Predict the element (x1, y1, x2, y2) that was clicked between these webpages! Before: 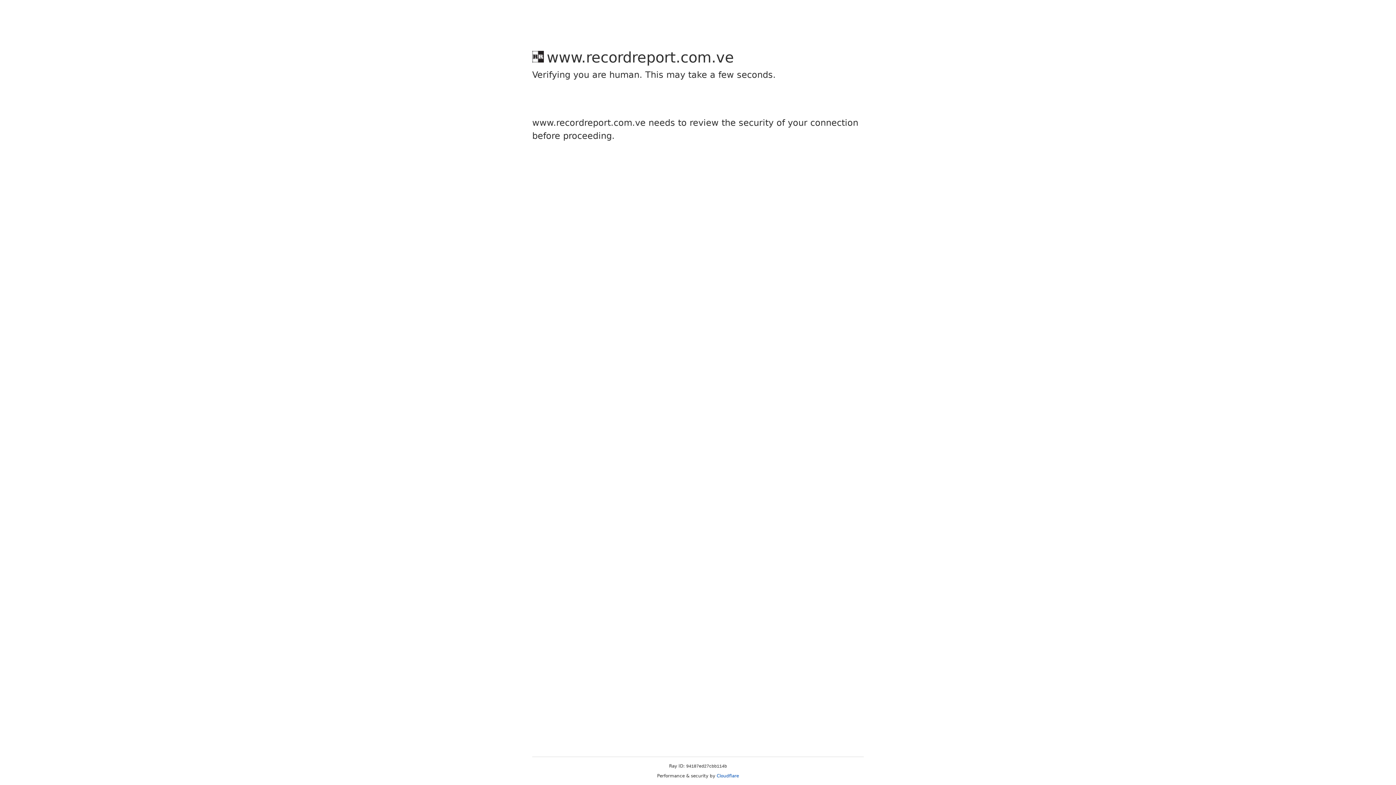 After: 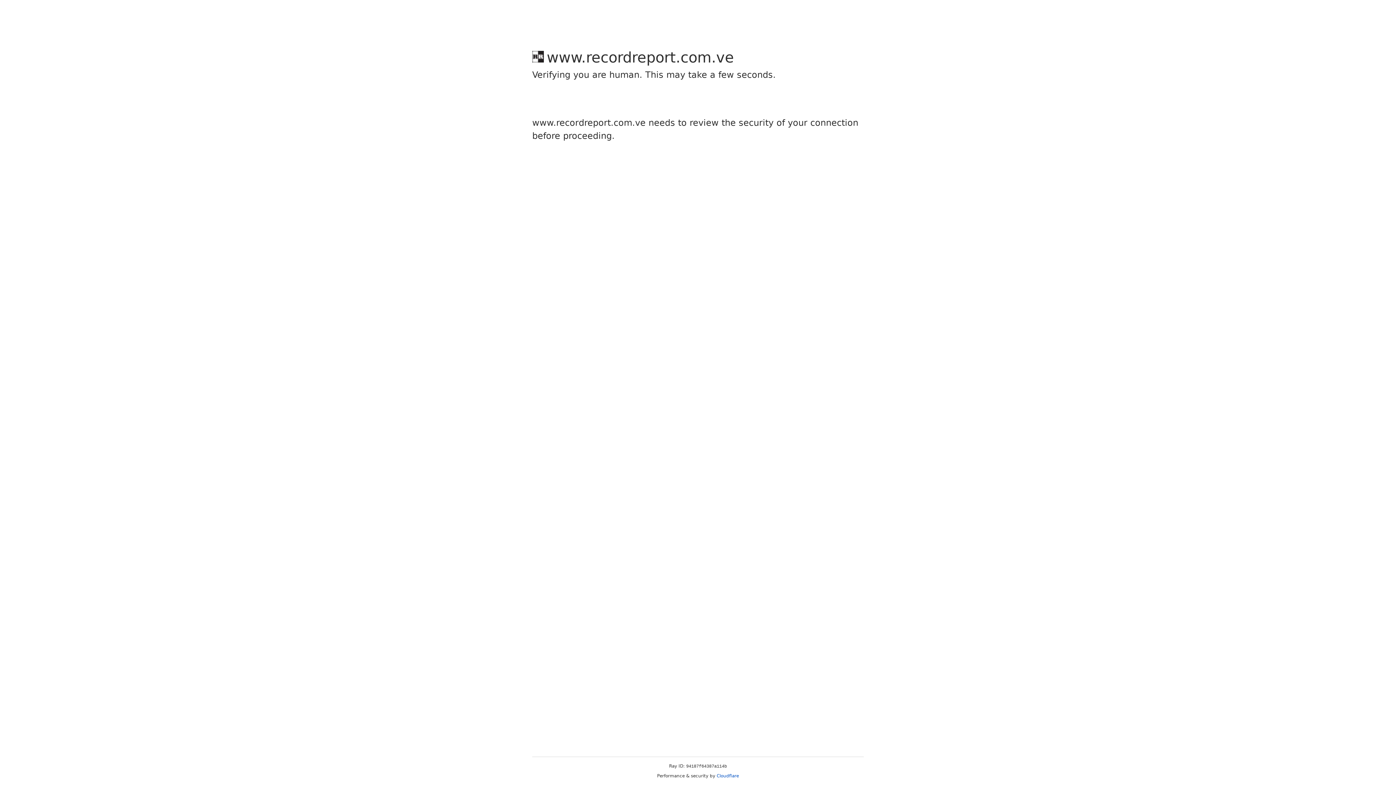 Action: bbox: (716, 773, 739, 778) label: Cloudflare